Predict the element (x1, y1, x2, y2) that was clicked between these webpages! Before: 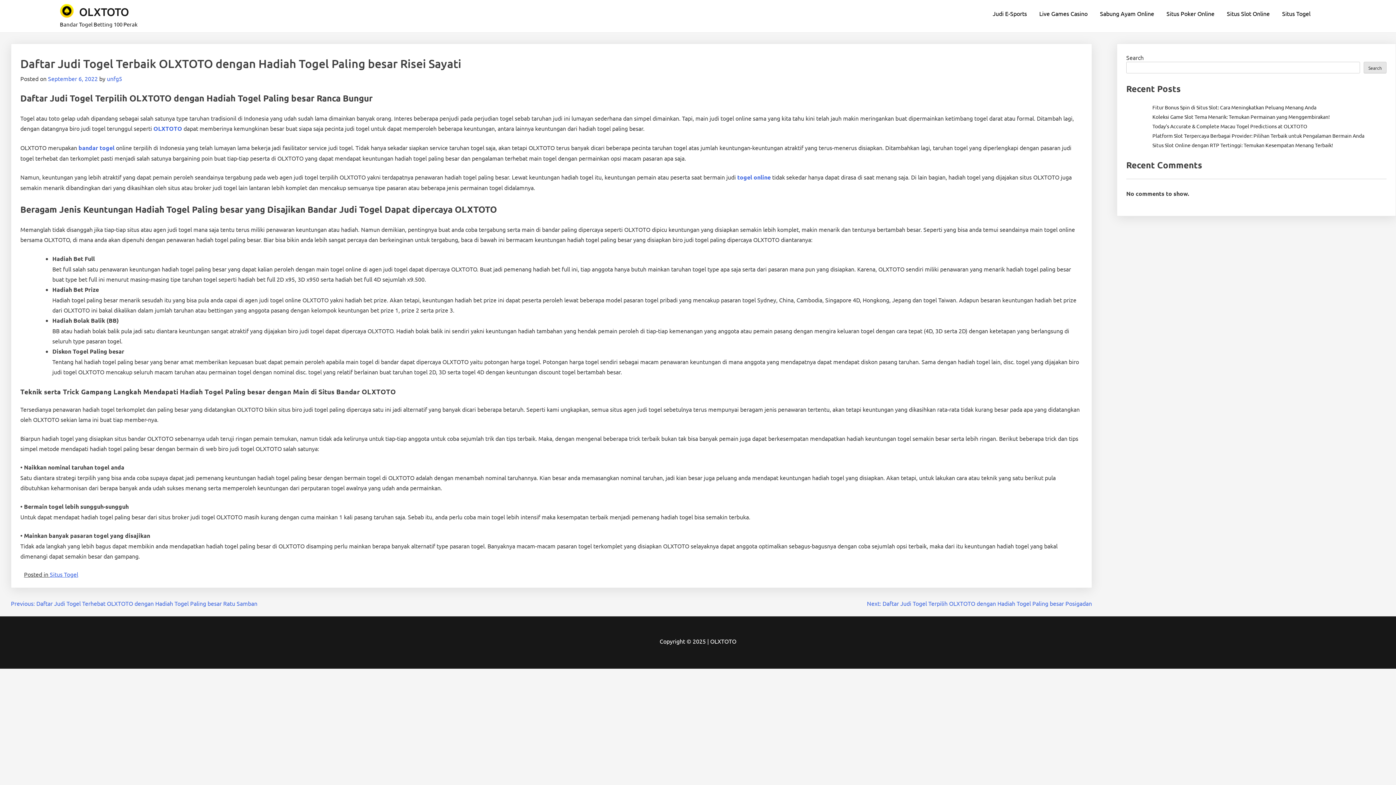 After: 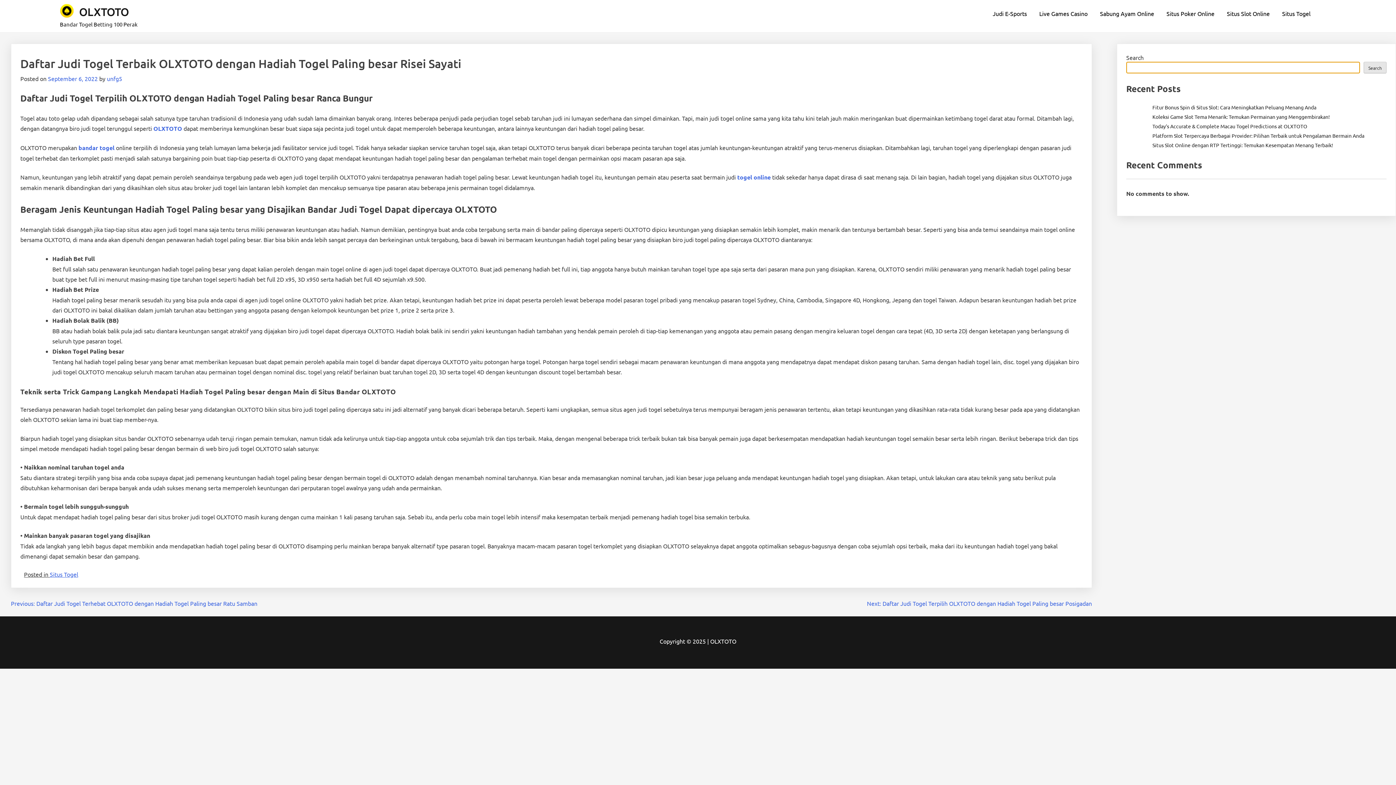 Action: bbox: (1364, 61, 1386, 73) label: Search